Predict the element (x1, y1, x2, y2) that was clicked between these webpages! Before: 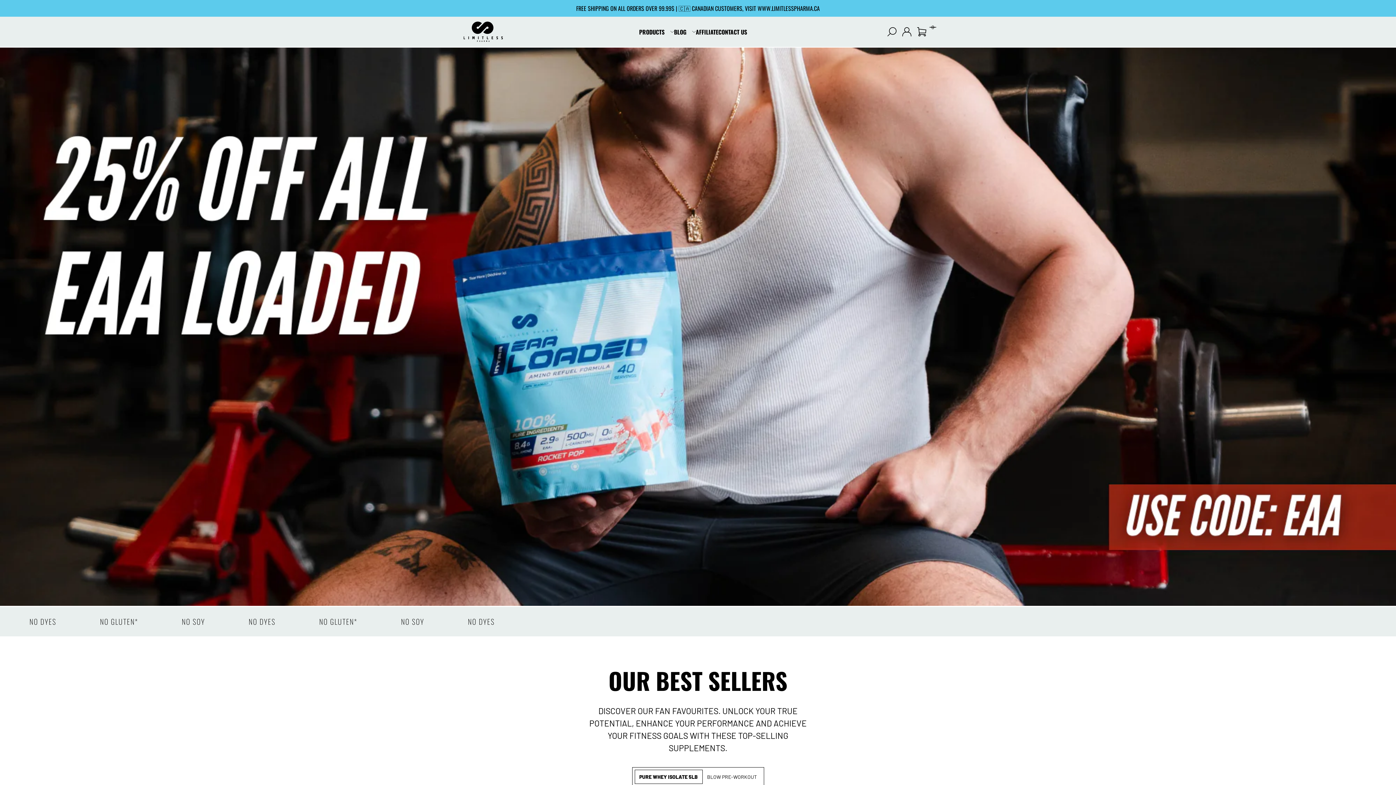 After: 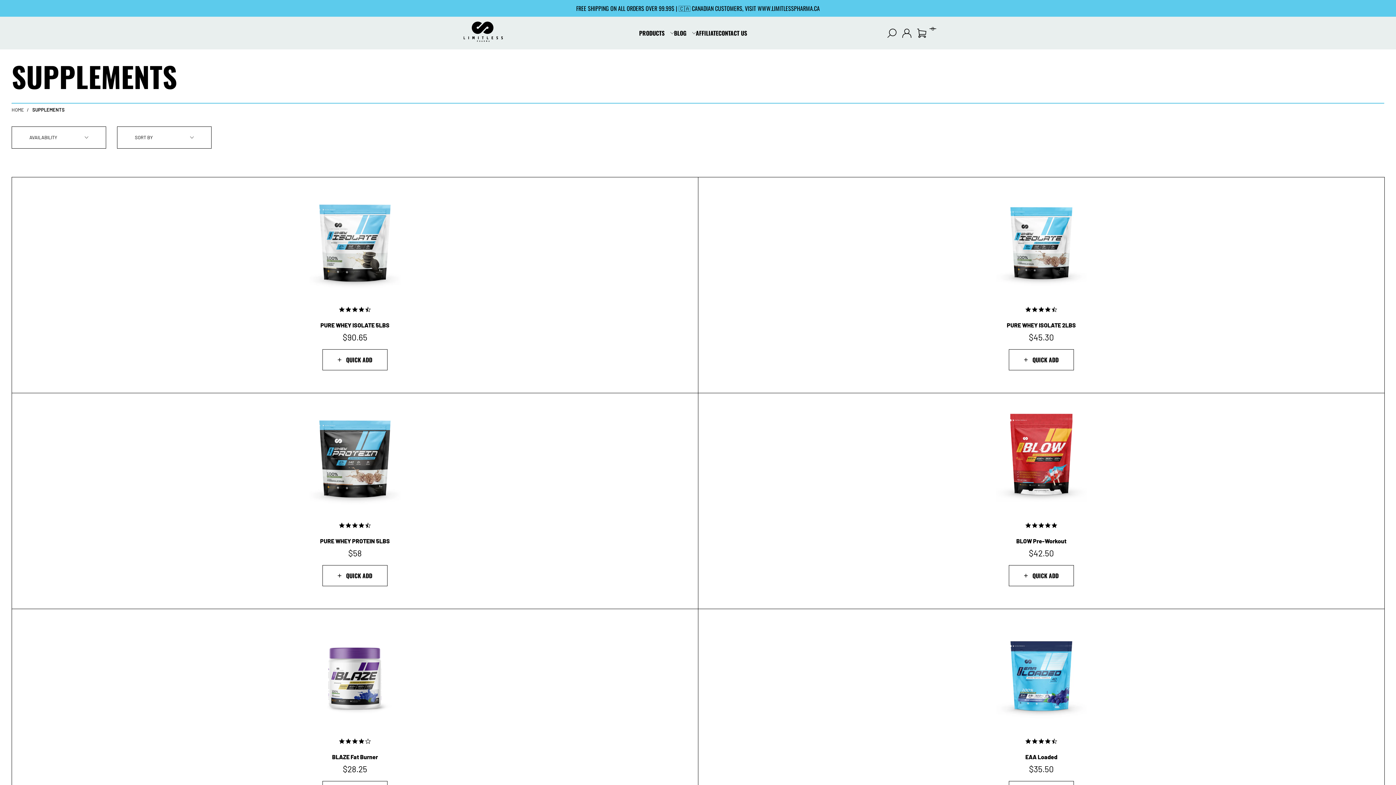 Action: bbox: (639, 27, 674, 36) label: Desktop menu Products